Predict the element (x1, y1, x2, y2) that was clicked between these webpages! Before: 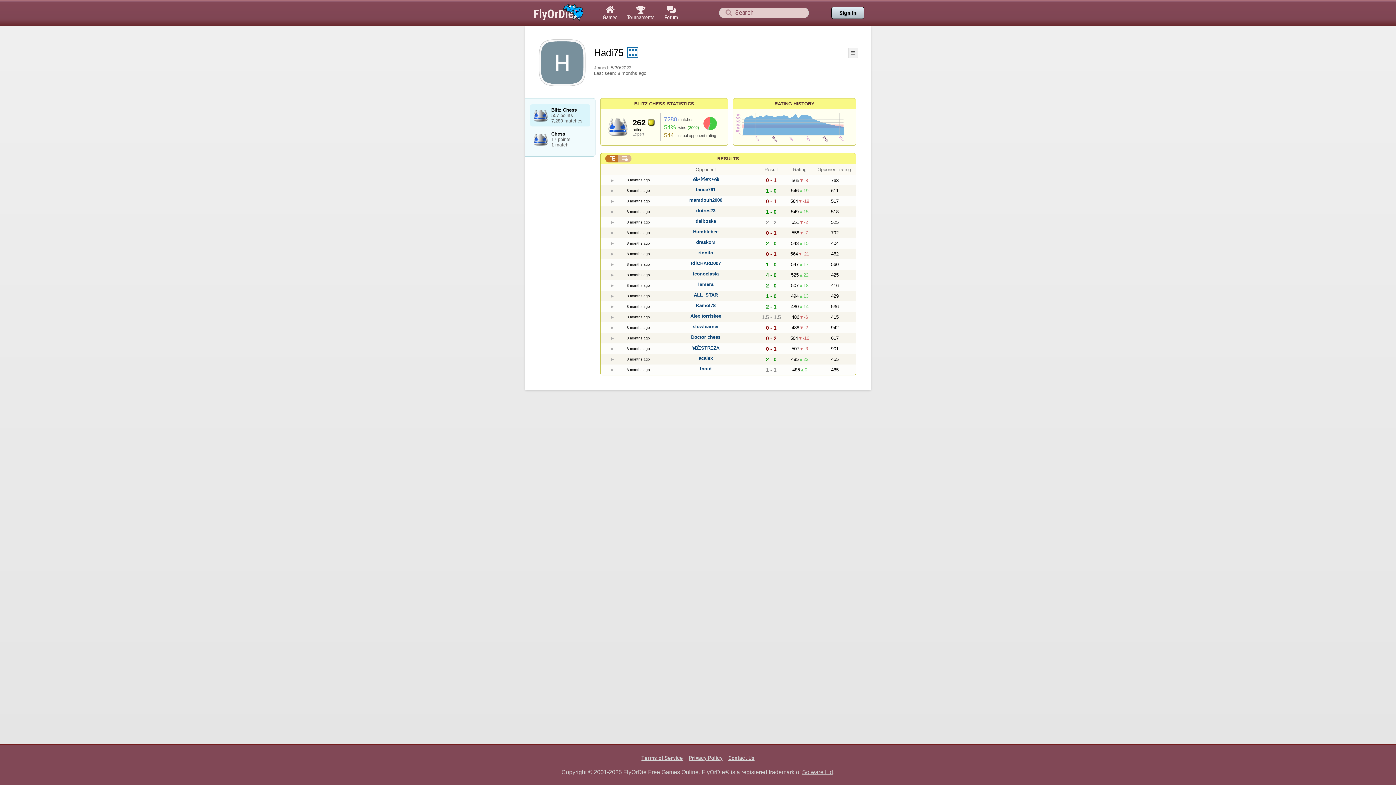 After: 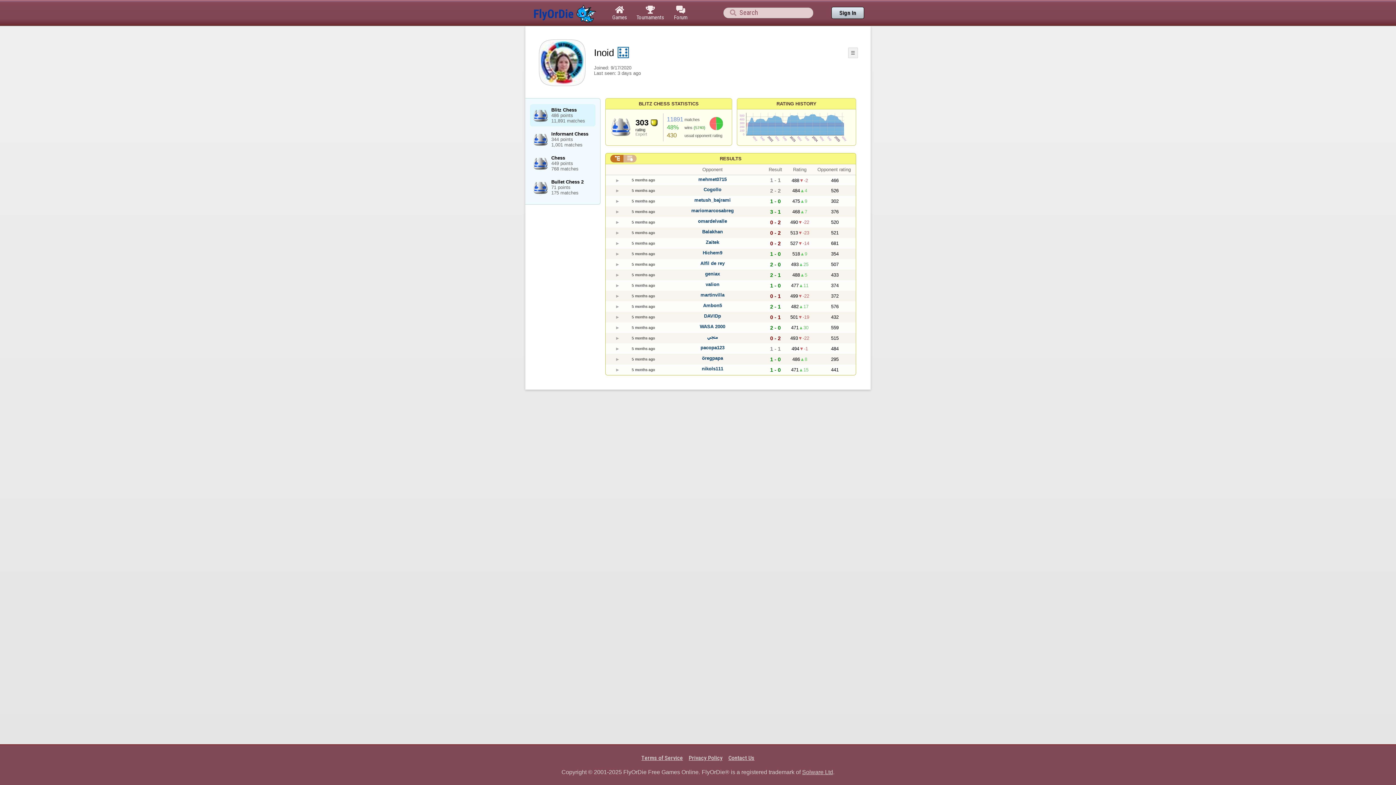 Action: bbox: (700, 366, 711, 371) label: Inoid